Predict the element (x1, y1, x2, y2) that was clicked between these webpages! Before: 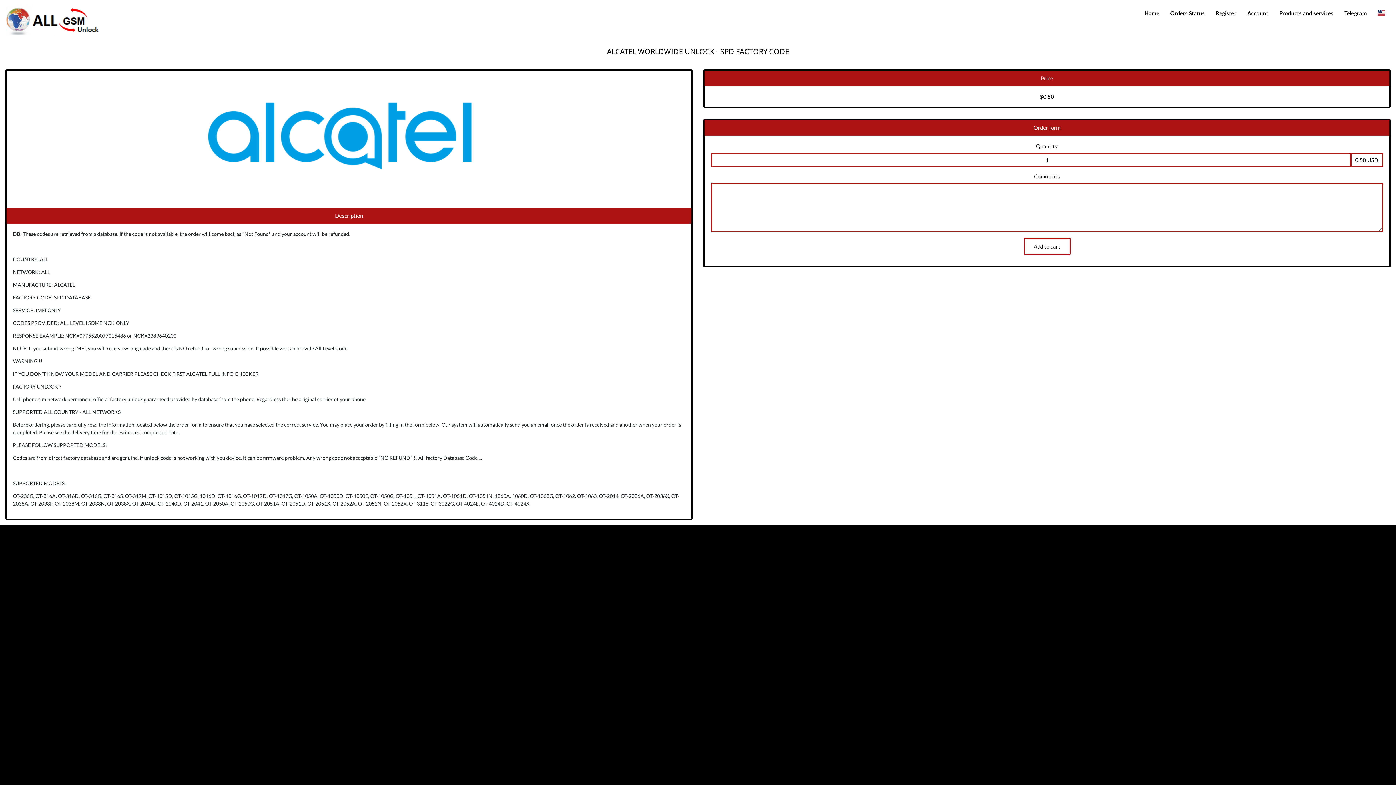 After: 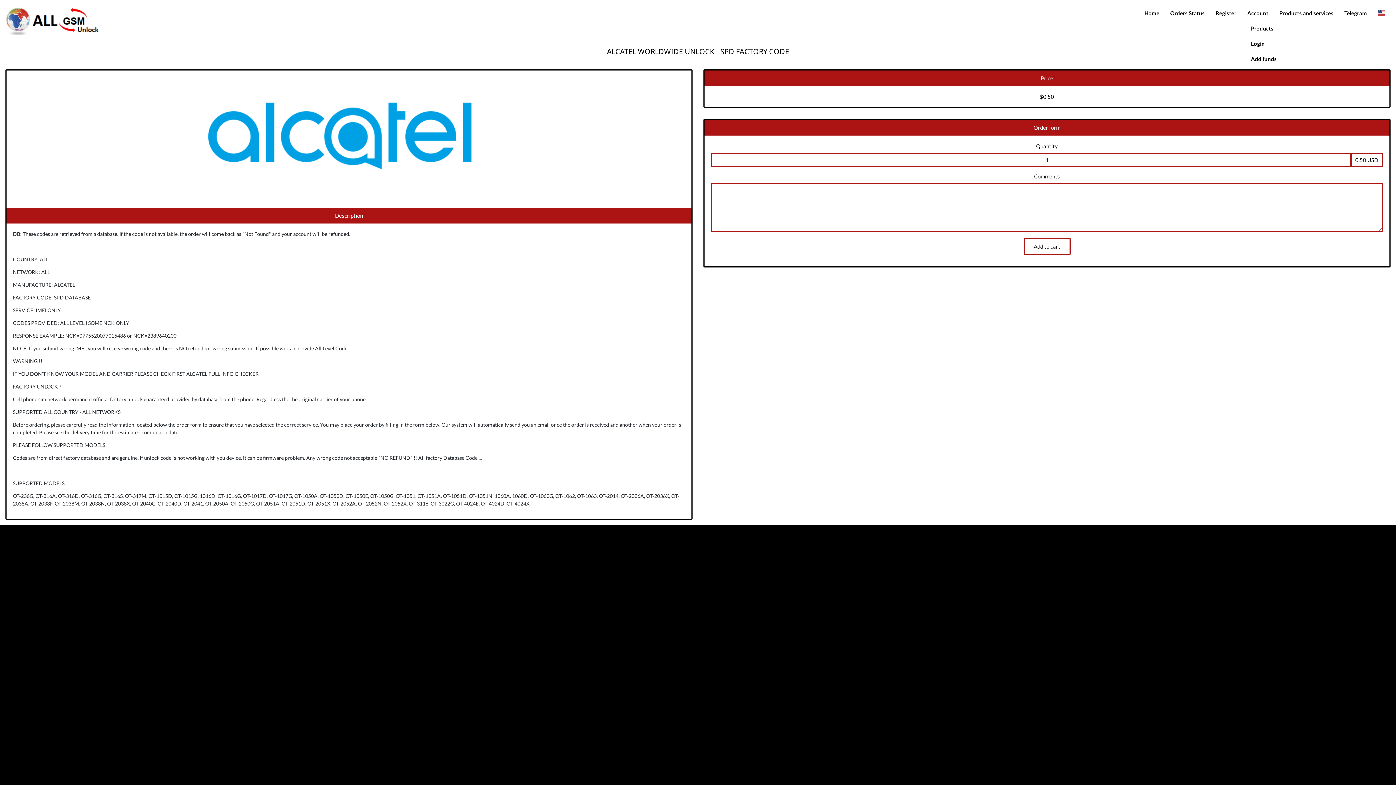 Action: label: Account bbox: (1247, 9, 1268, 17)